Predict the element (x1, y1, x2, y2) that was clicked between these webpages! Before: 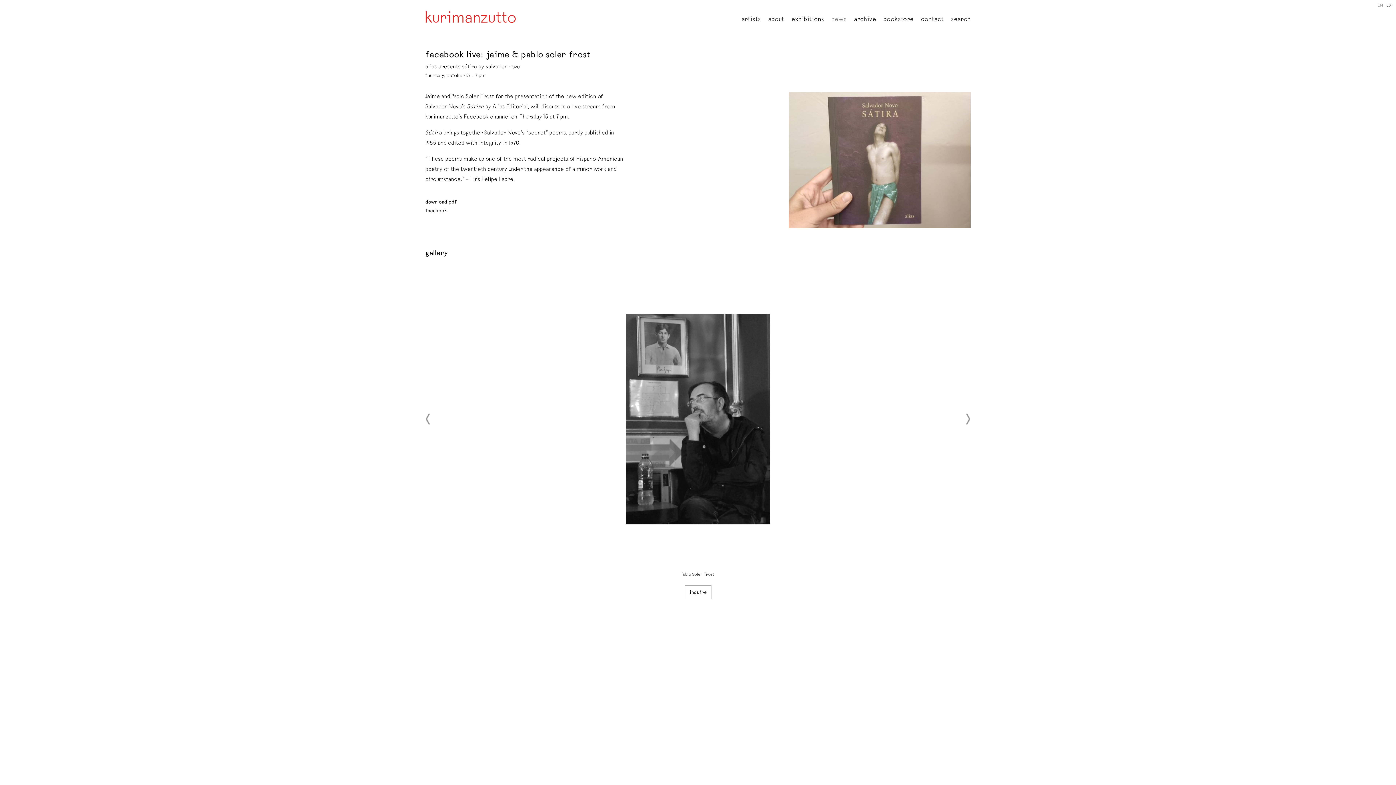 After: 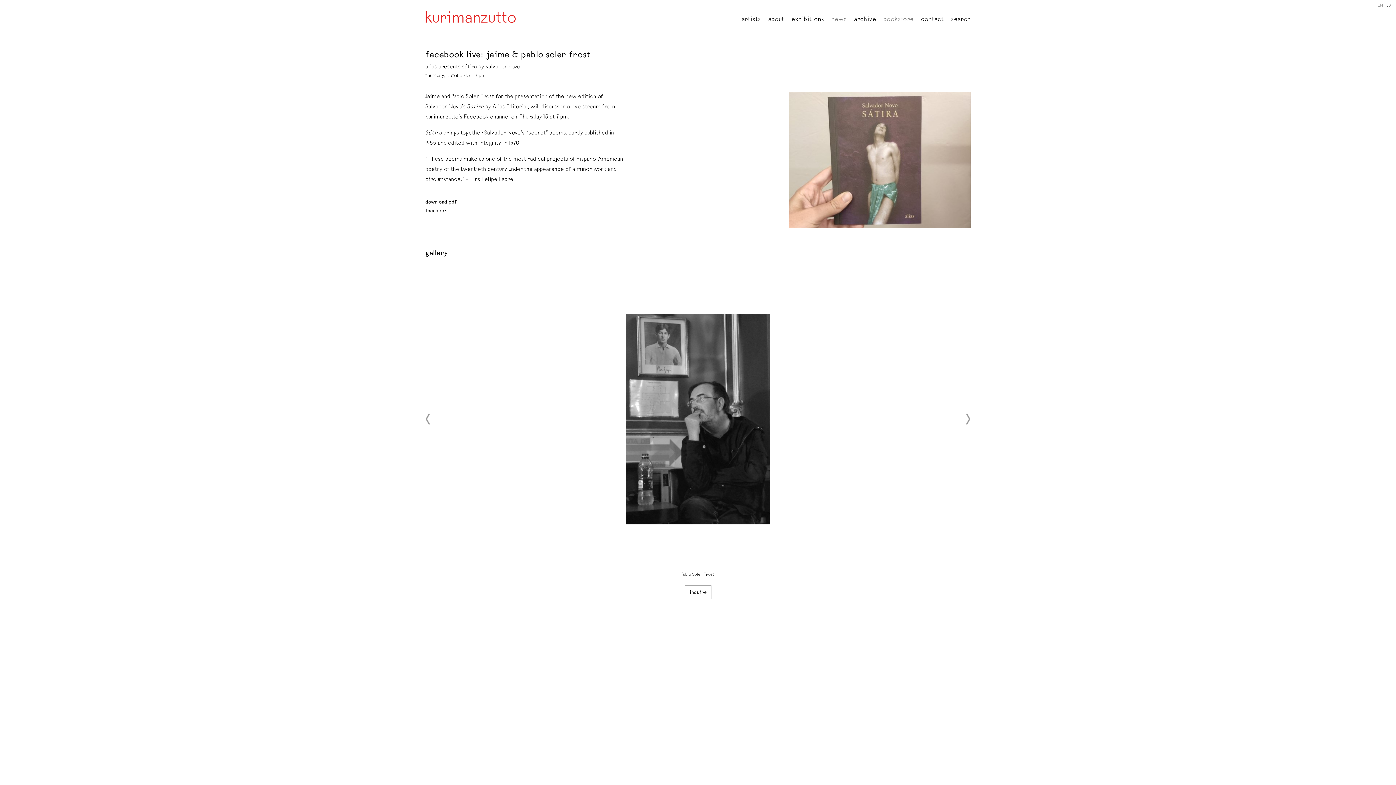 Action: bbox: (883, 16, 913, 23) label: bookstore